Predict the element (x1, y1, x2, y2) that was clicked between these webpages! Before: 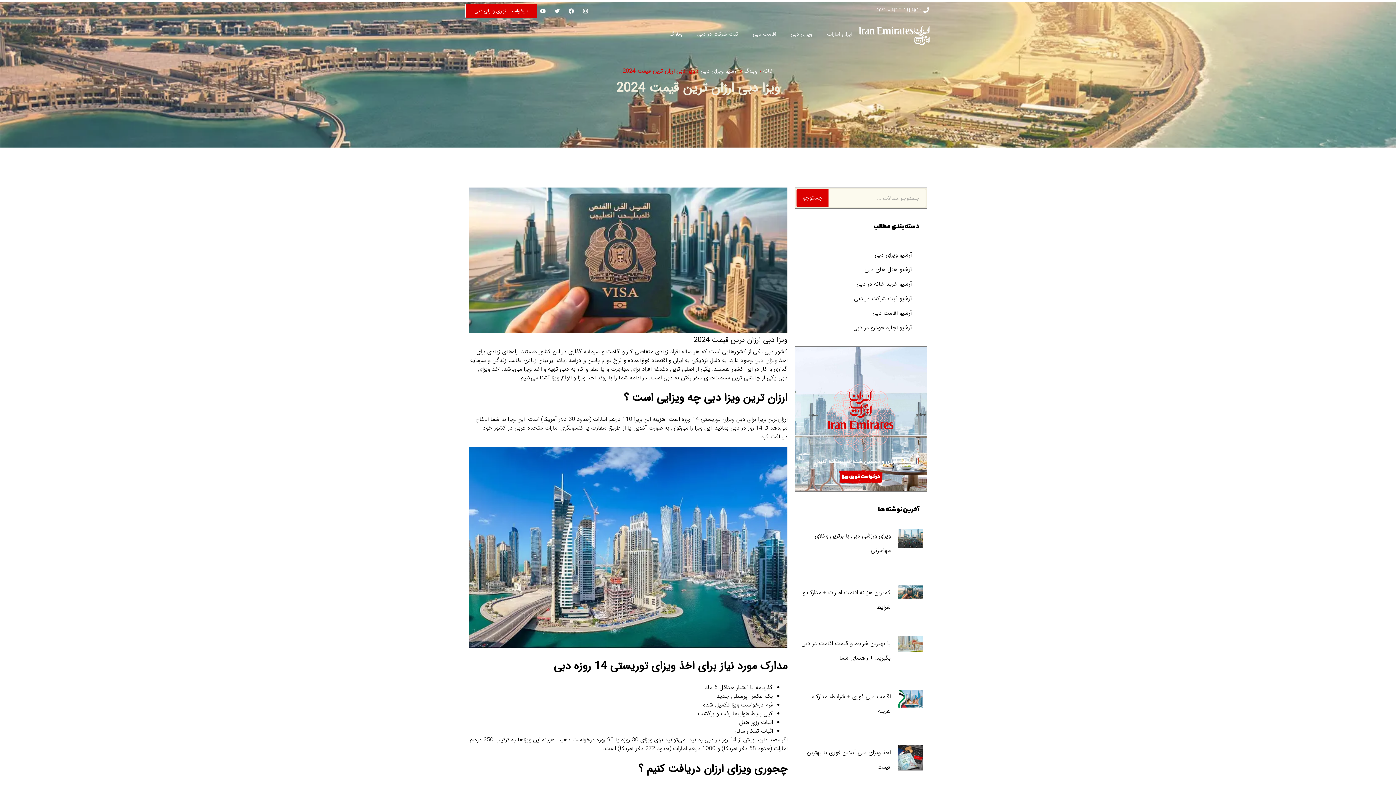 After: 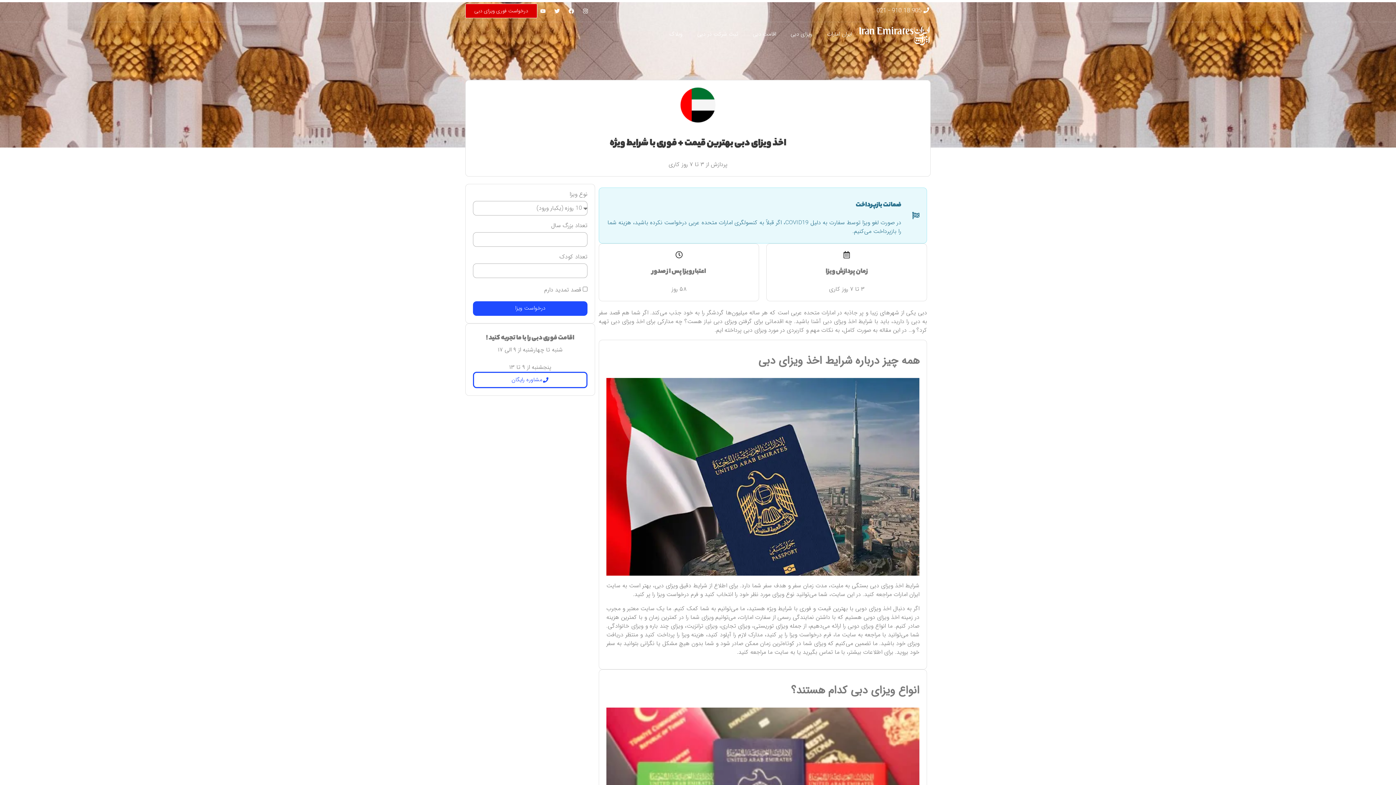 Action: label: ویزای دبی bbox: (754, 355, 777, 365)